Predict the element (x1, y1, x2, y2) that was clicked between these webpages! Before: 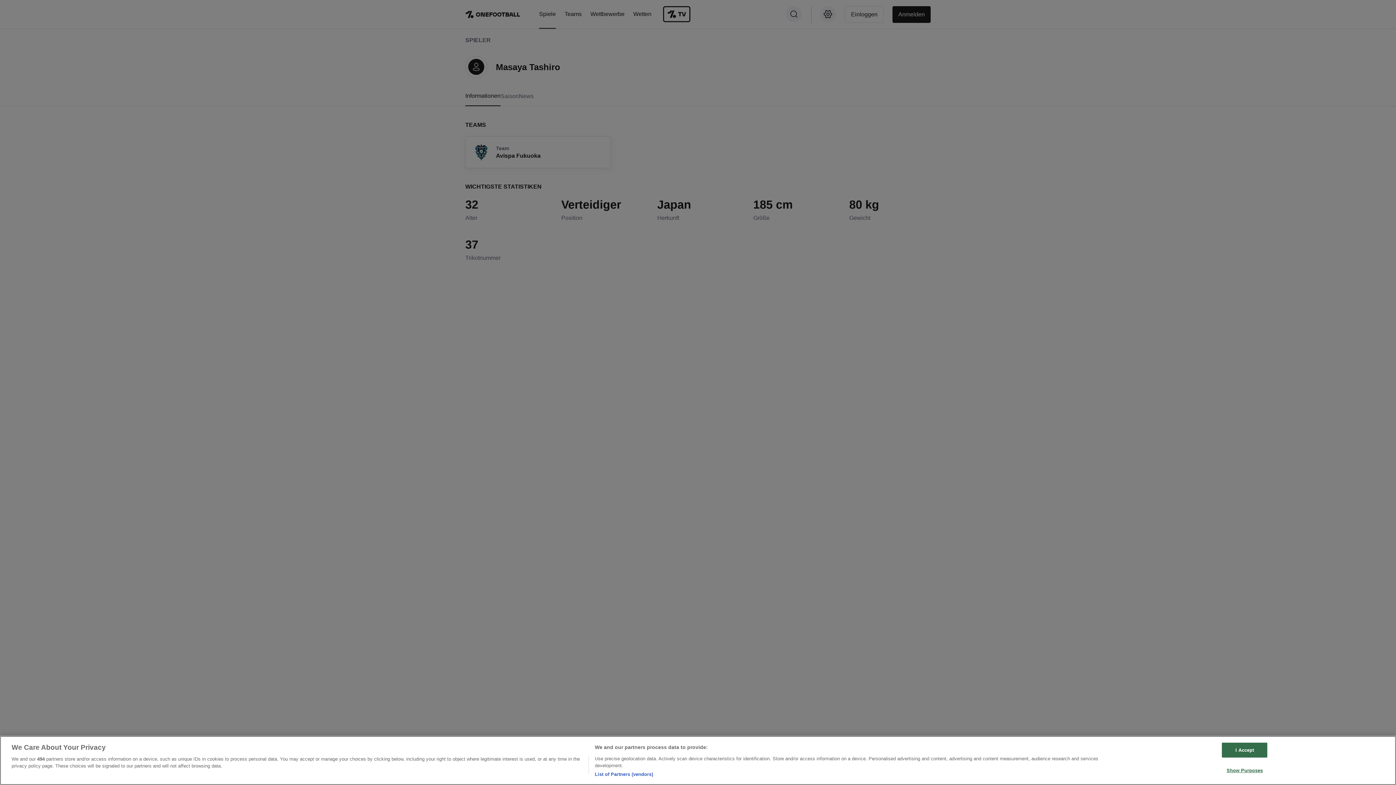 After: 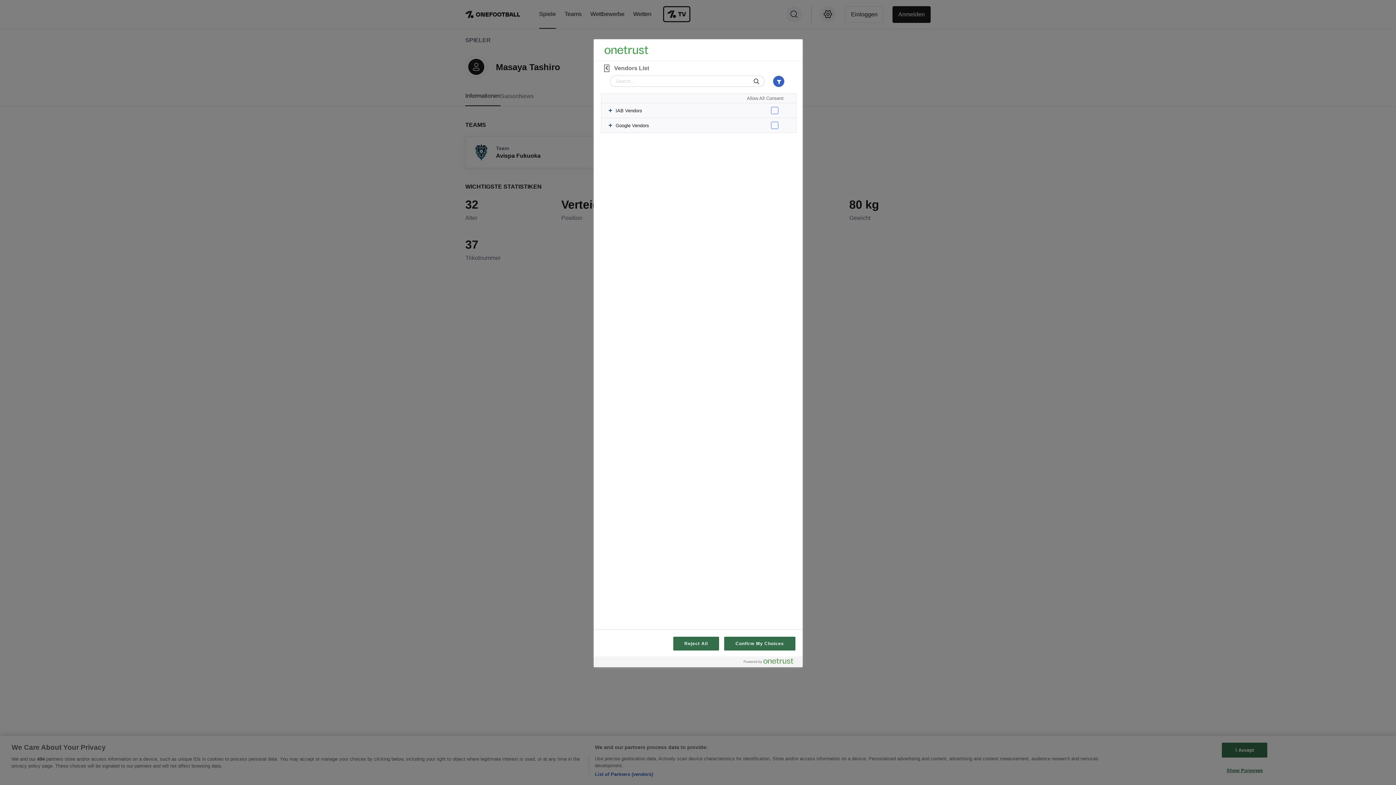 Action: bbox: (594, 771, 653, 778) label: List of Partners (vendors)